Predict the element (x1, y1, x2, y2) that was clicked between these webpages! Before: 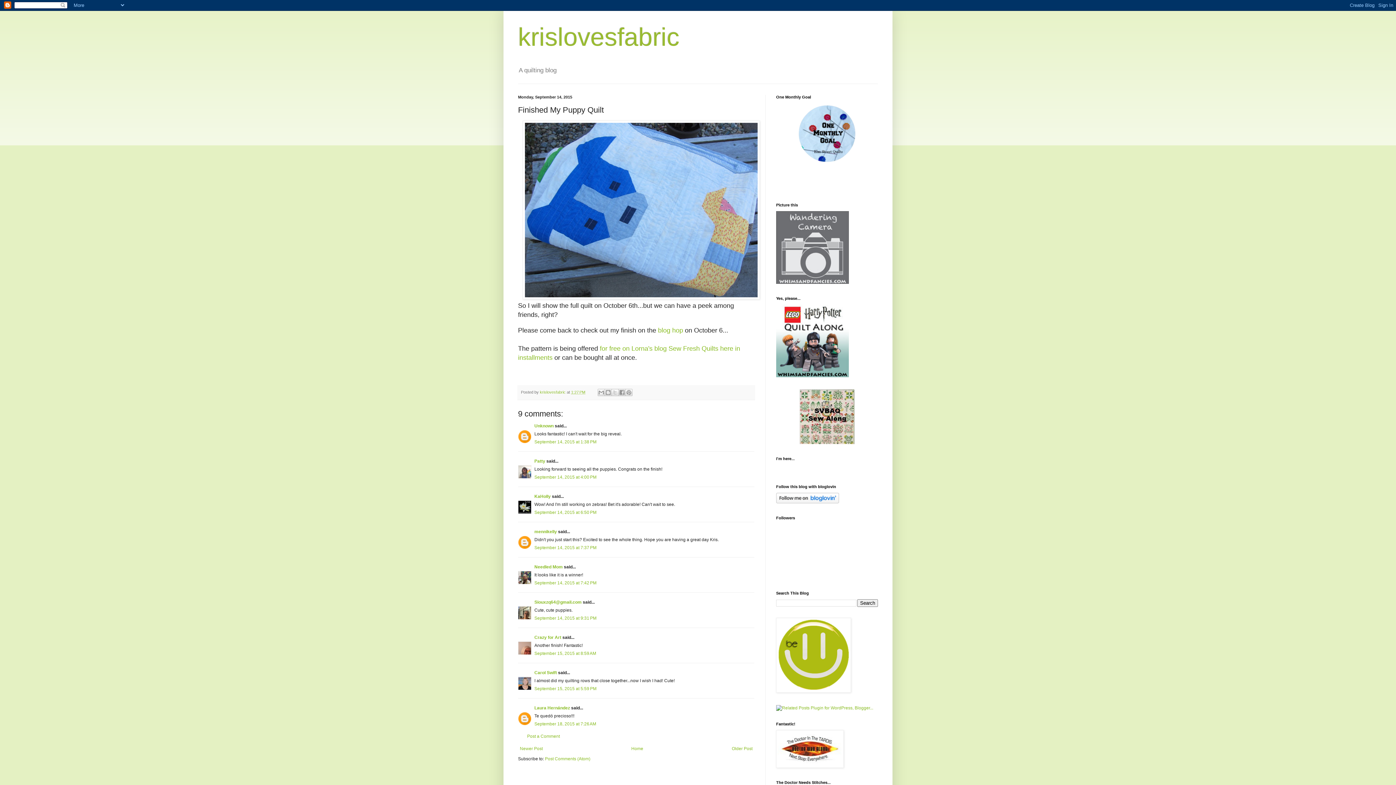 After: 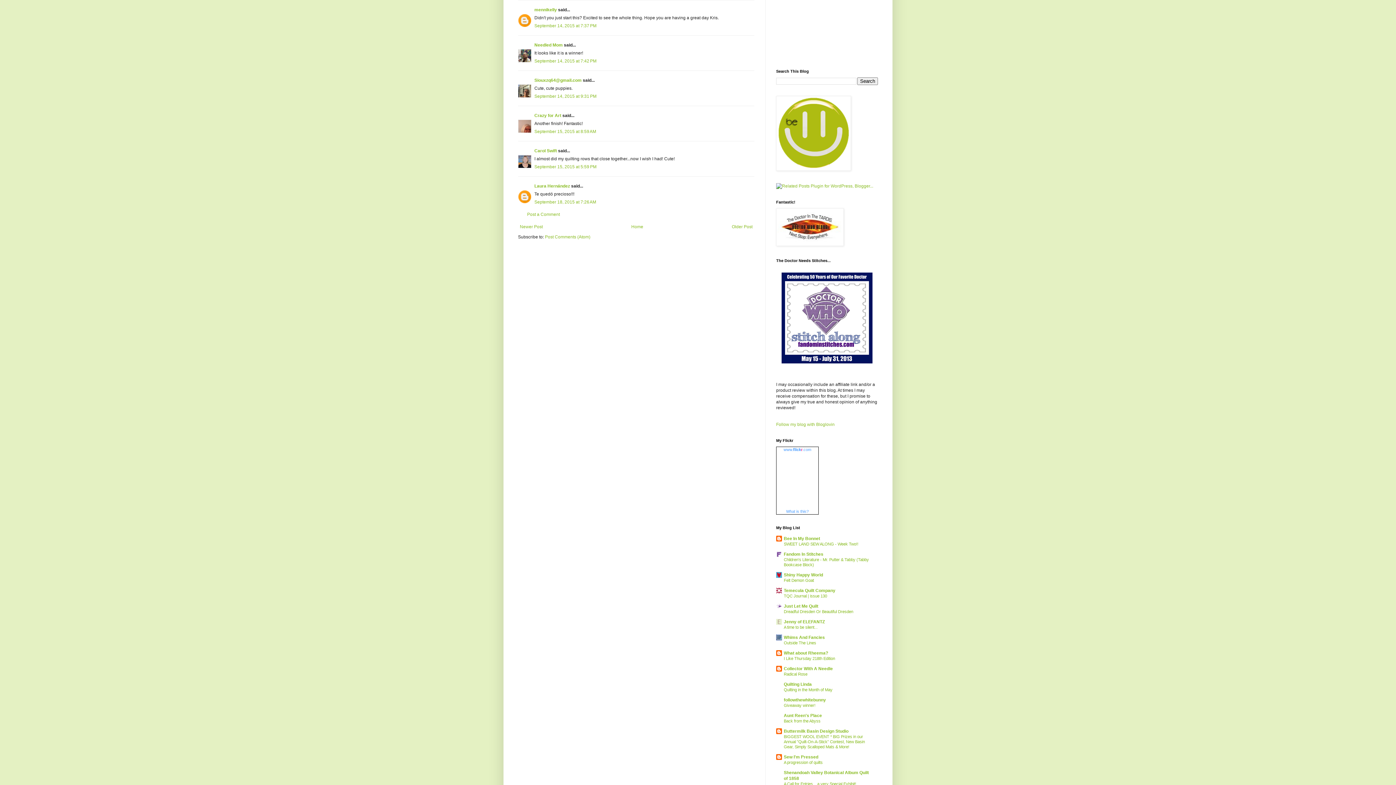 Action: bbox: (534, 545, 596, 550) label: September 14, 2015 at 7:37 PM